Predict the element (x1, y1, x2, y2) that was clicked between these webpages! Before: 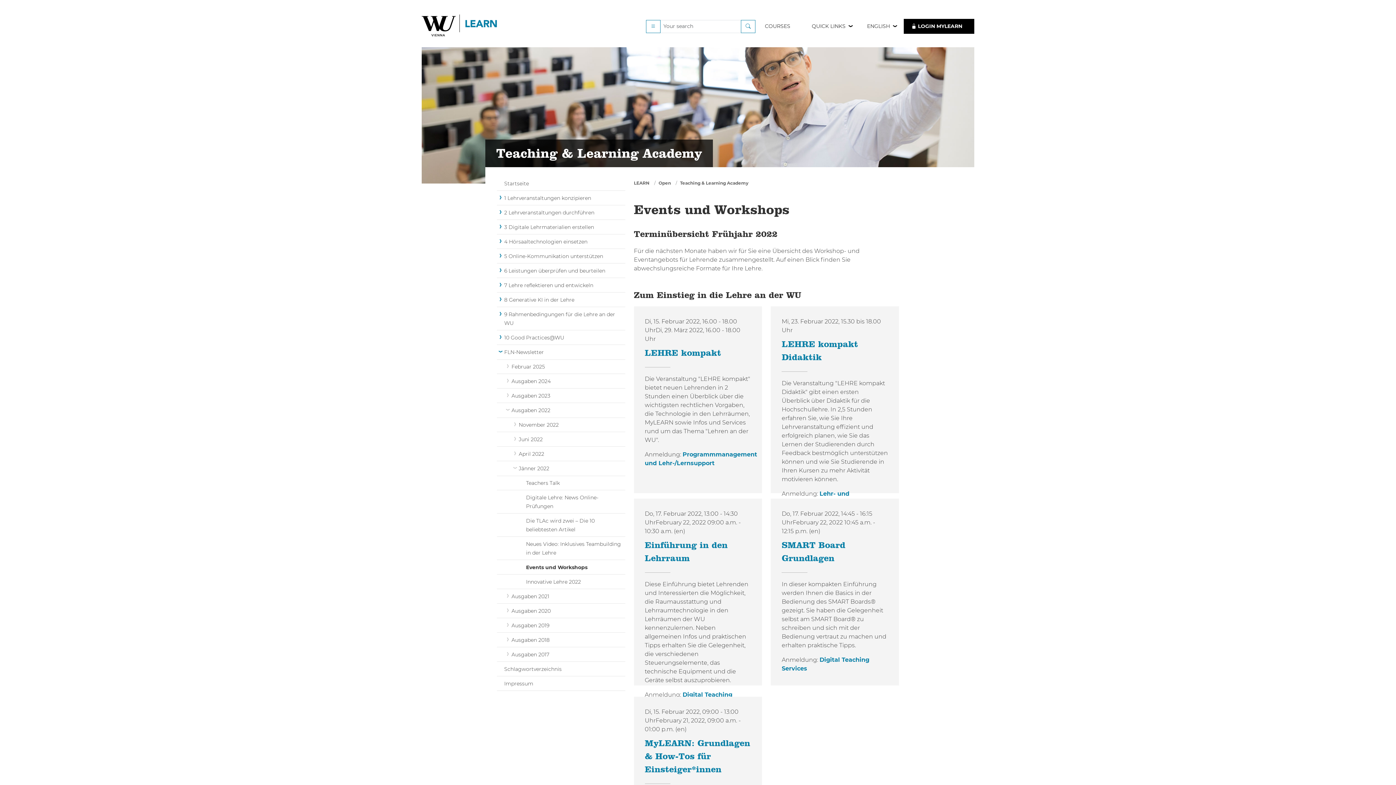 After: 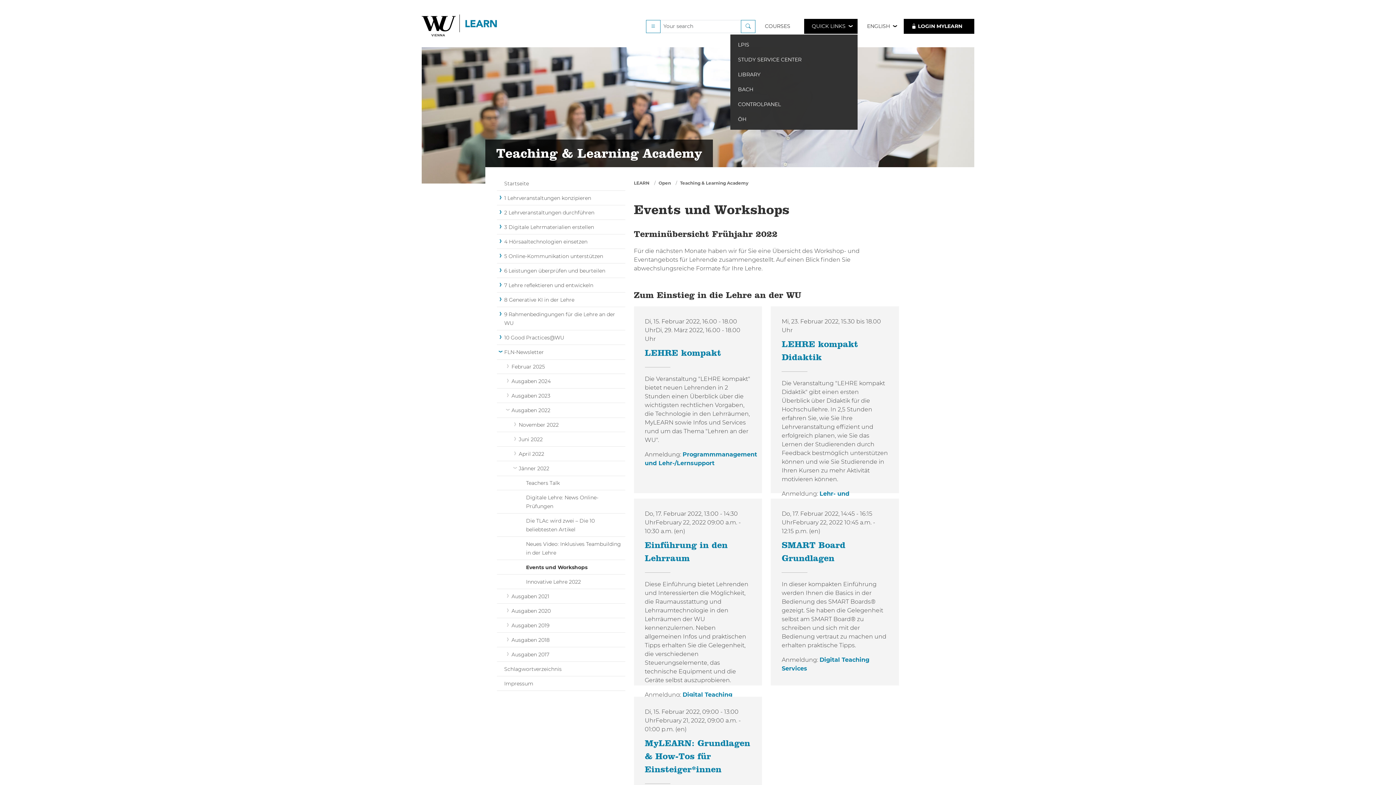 Action: bbox: (804, 18, 857, 33) label: QUICK LINKS